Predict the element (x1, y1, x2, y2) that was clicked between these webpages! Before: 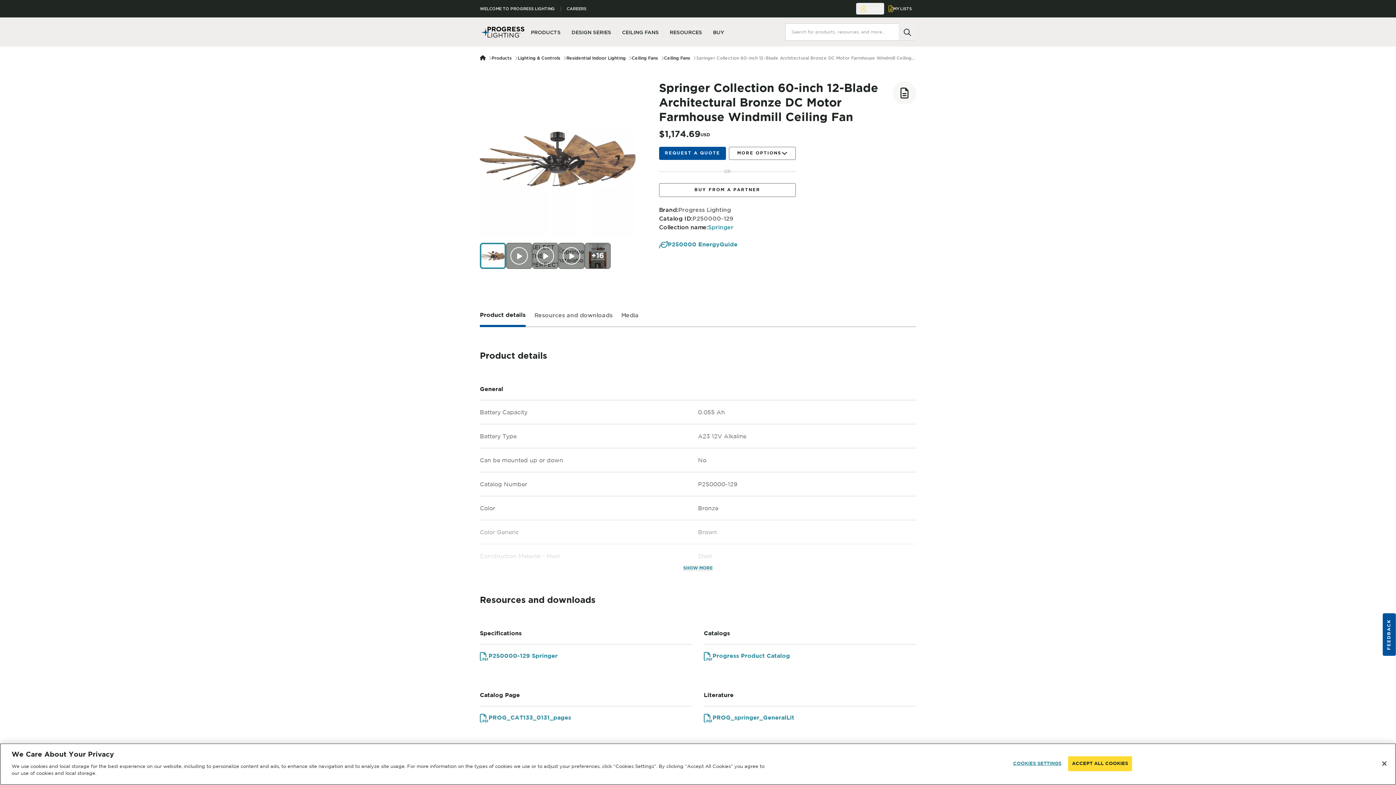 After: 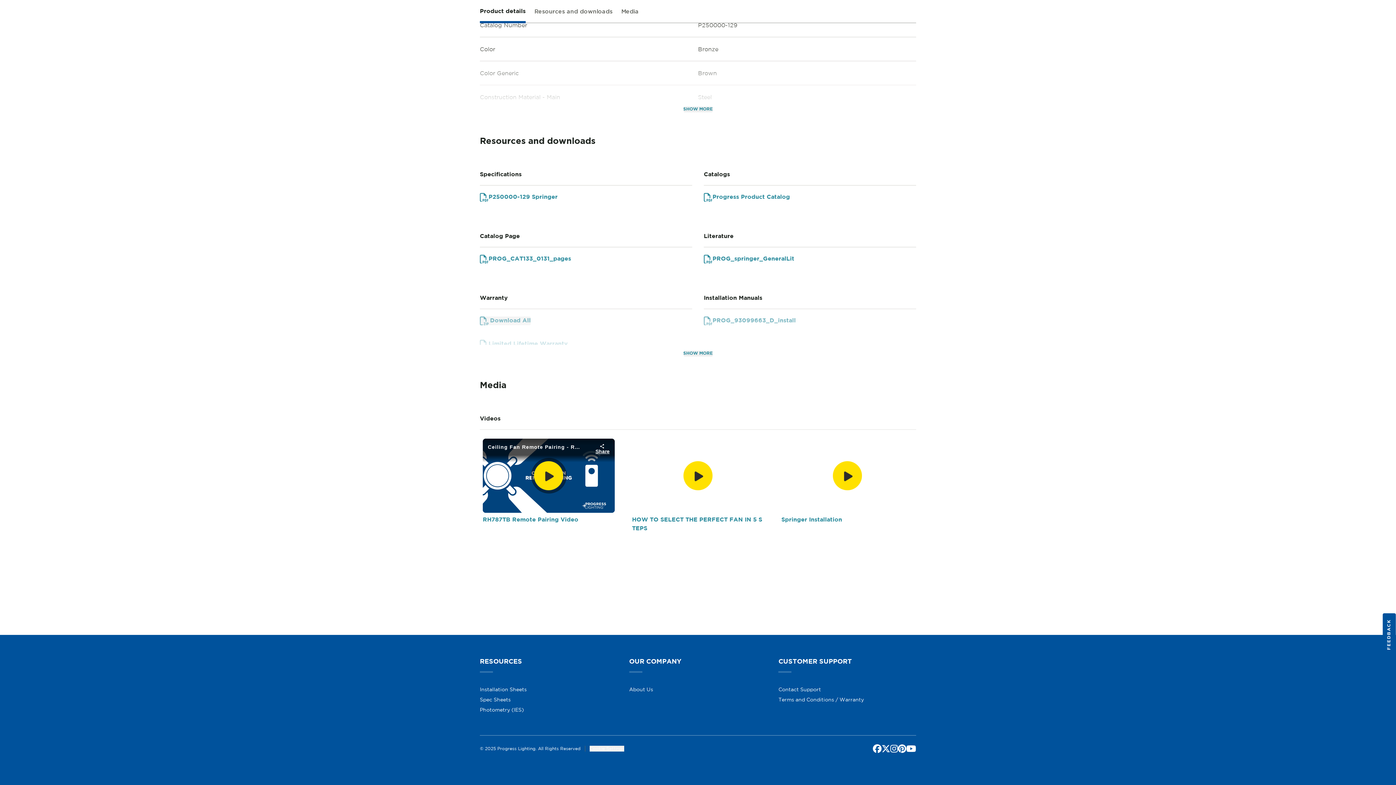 Action: bbox: (530, 309, 617, 321) label: Resources and downloads